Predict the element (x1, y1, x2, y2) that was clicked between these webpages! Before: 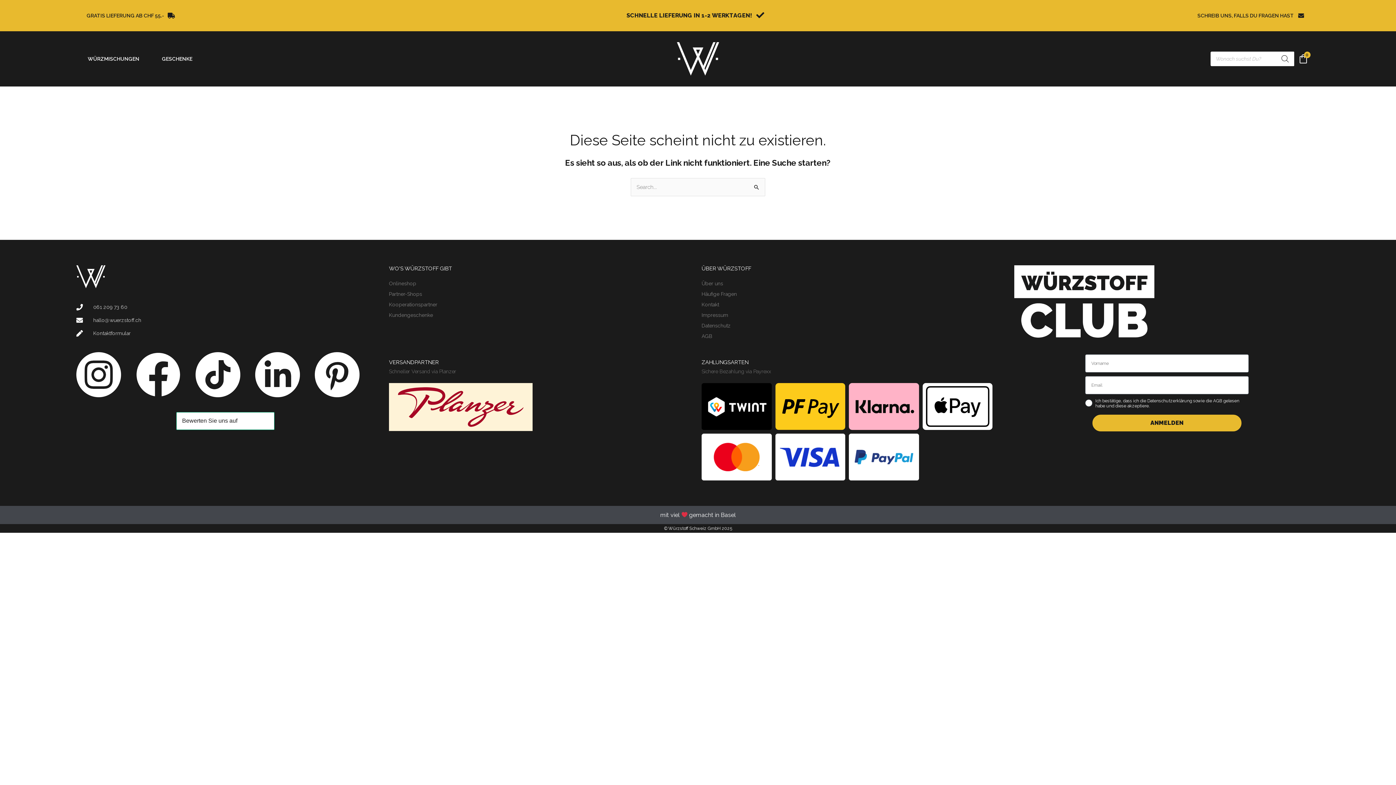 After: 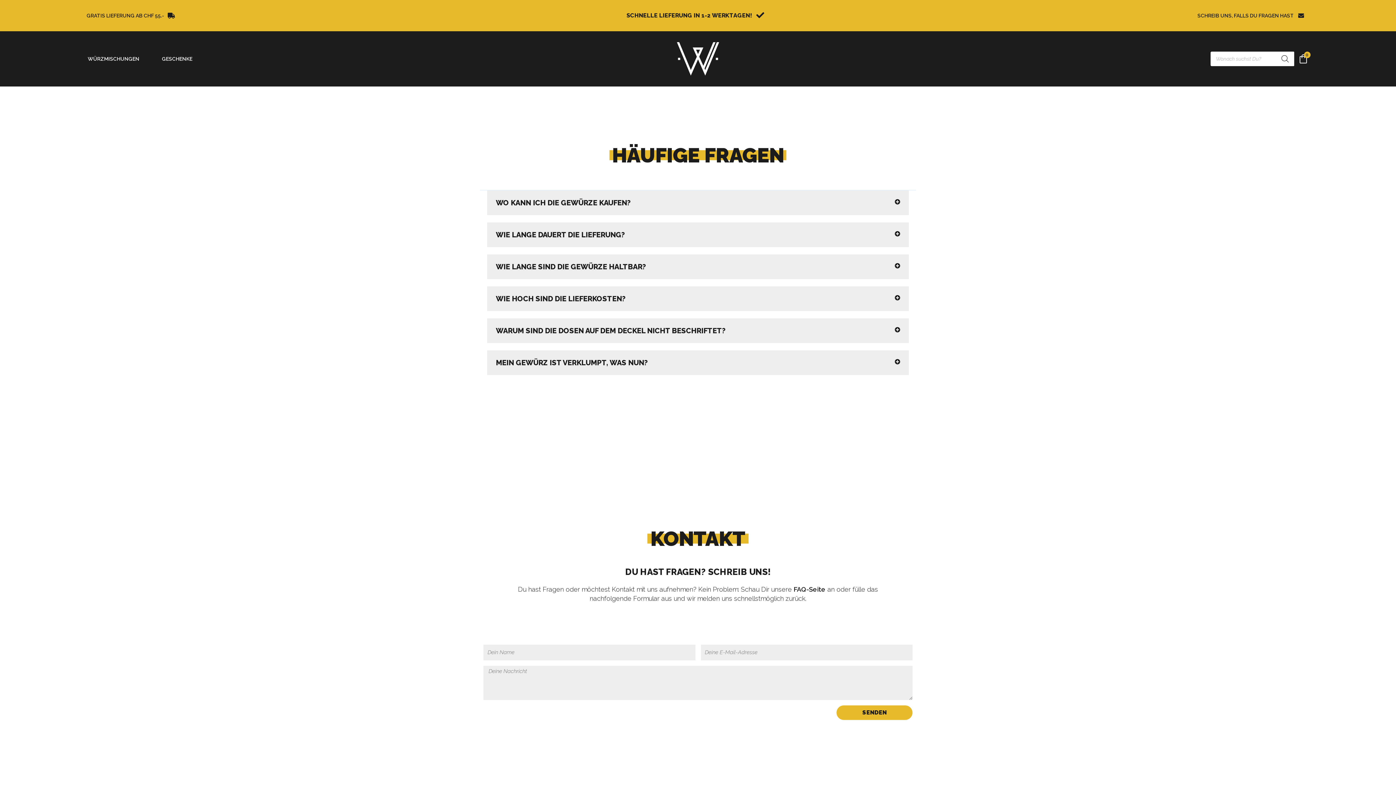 Action: label: Häufige Fragen bbox: (701, 289, 1007, 298)